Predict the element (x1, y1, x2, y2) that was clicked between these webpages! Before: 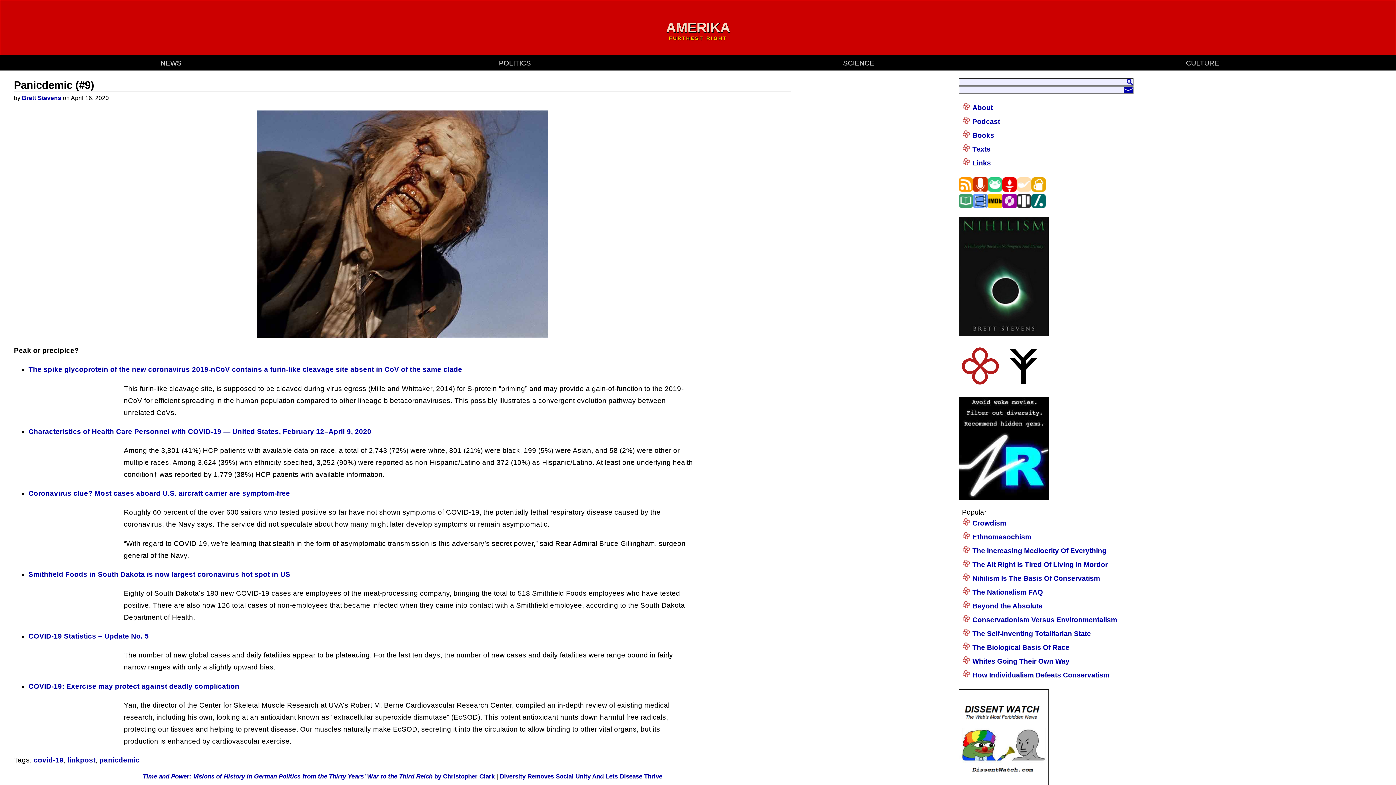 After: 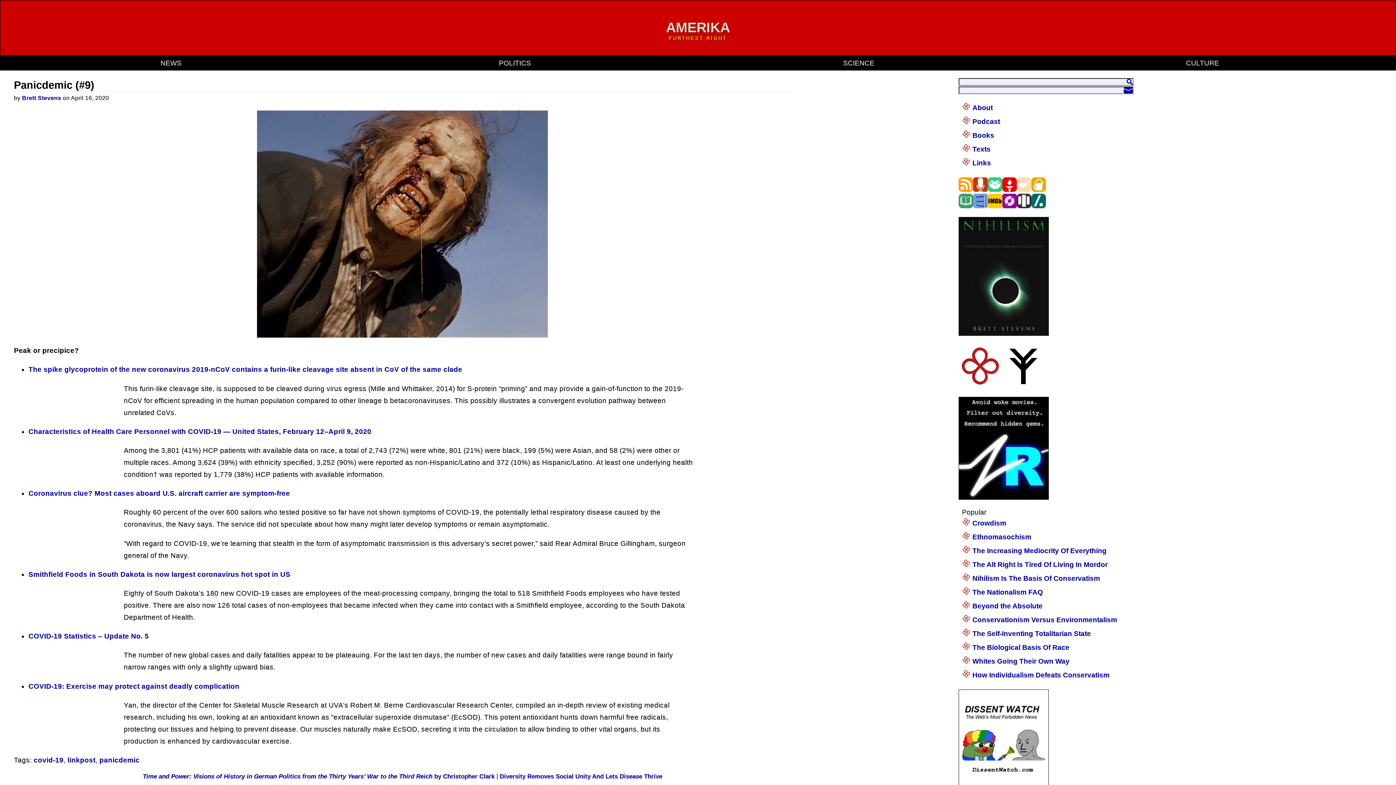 Action: bbox: (973, 185, 987, 193)